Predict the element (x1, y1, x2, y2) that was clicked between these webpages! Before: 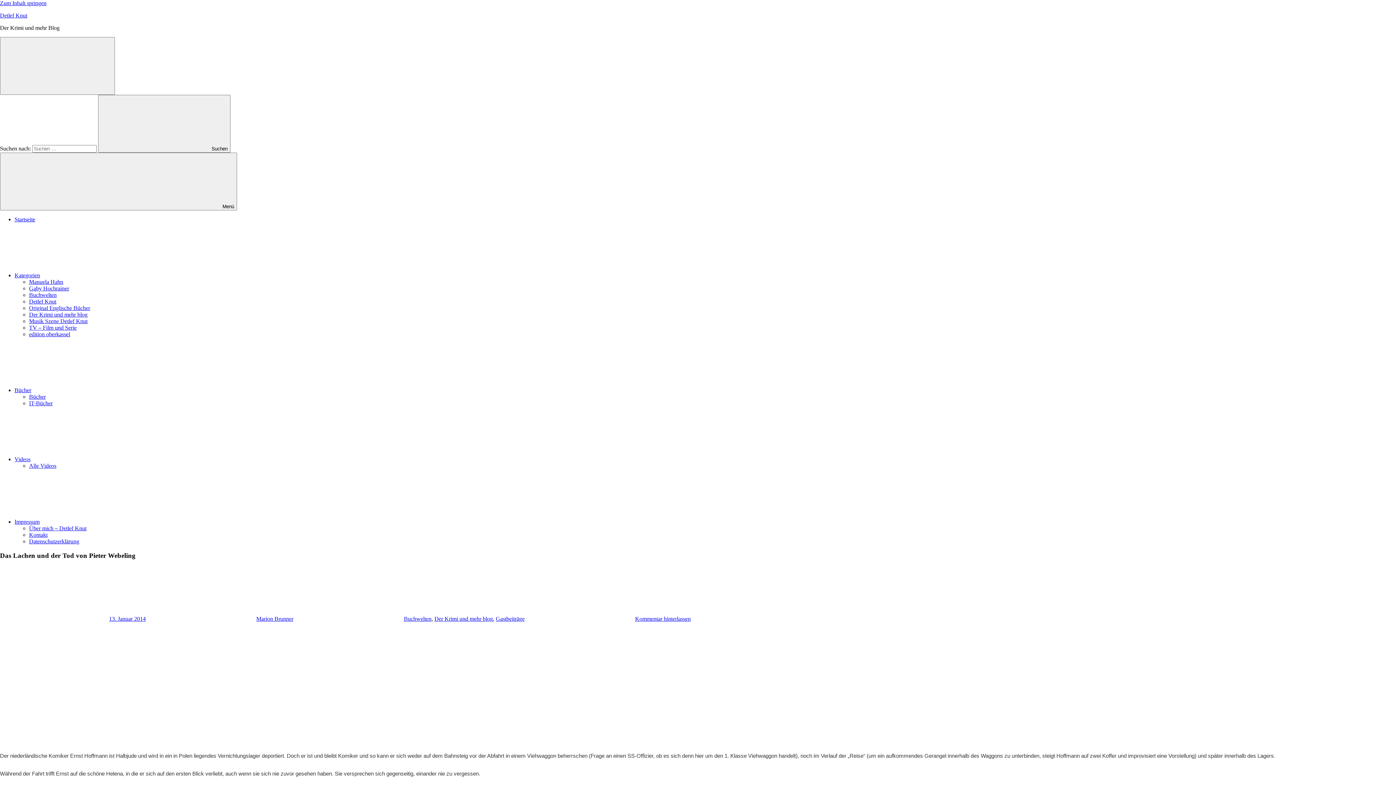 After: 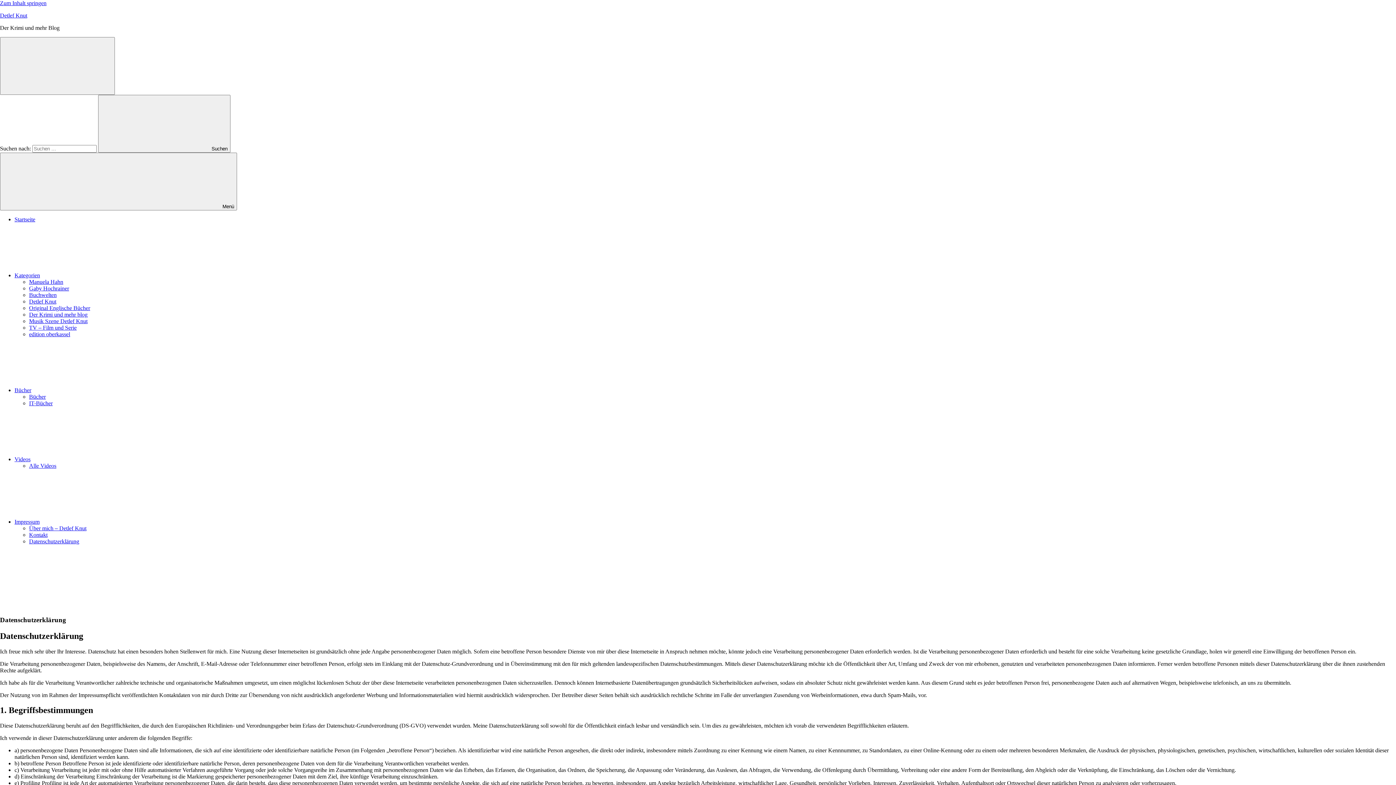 Action: bbox: (29, 538, 79, 544) label: Datenschutzerklärung